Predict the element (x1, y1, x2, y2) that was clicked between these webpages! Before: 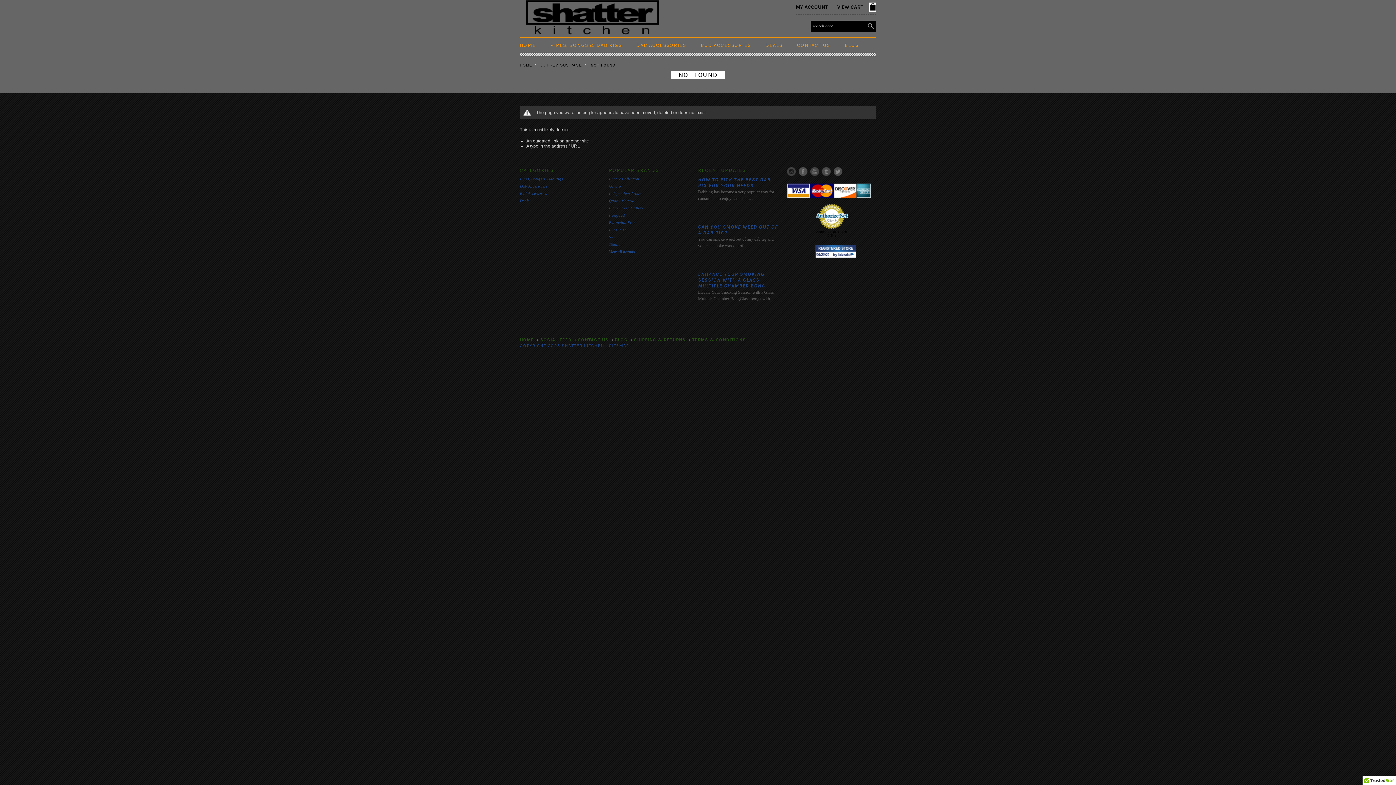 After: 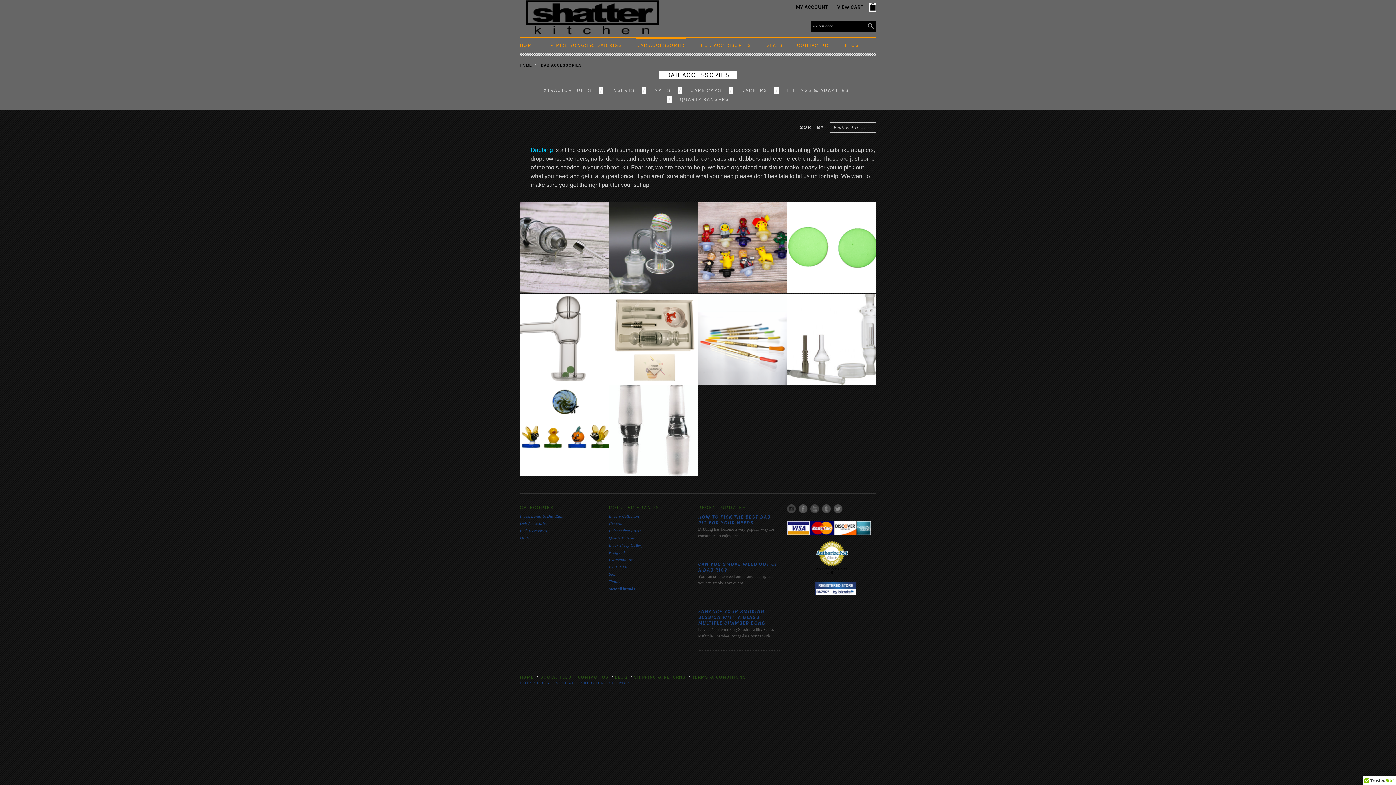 Action: label: DAB ACCESSORIES bbox: (636, 36, 686, 56)